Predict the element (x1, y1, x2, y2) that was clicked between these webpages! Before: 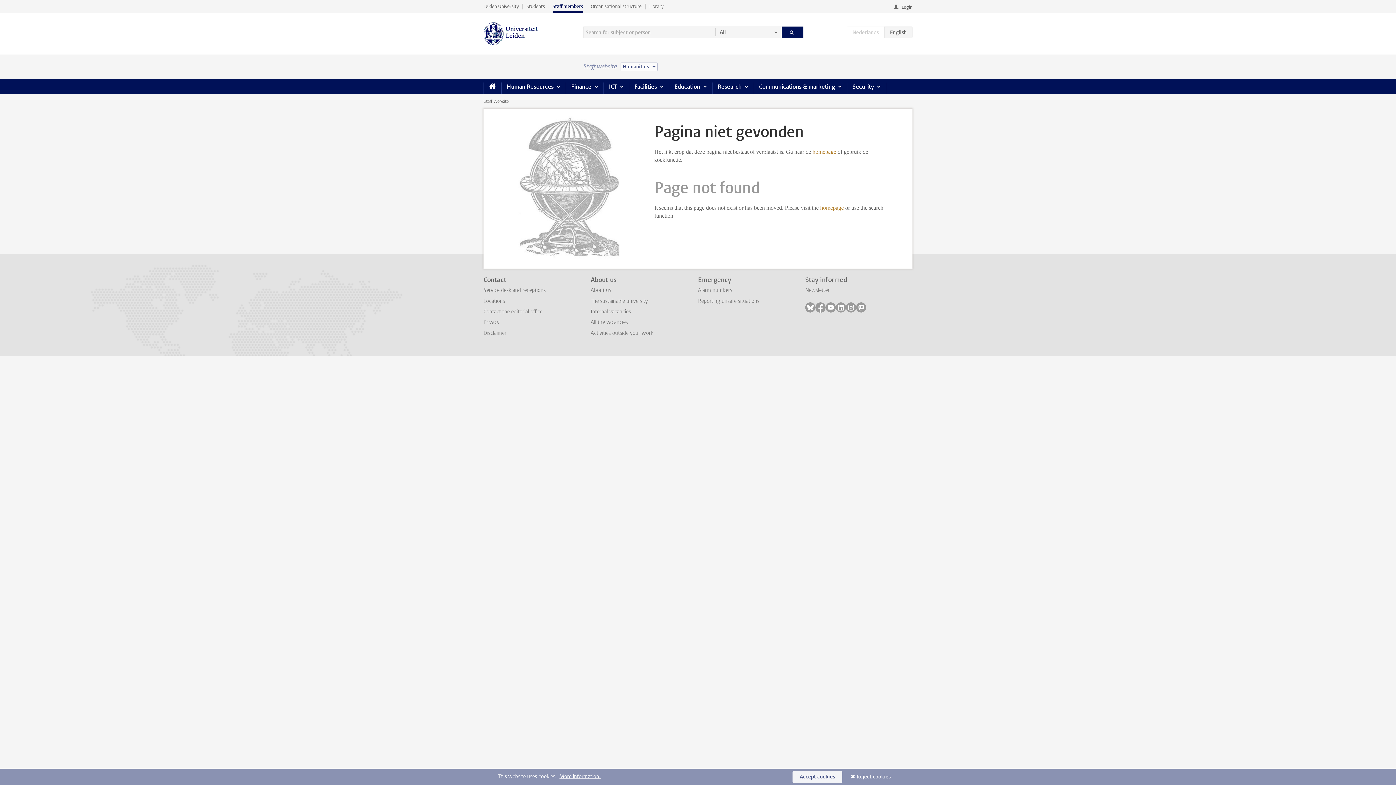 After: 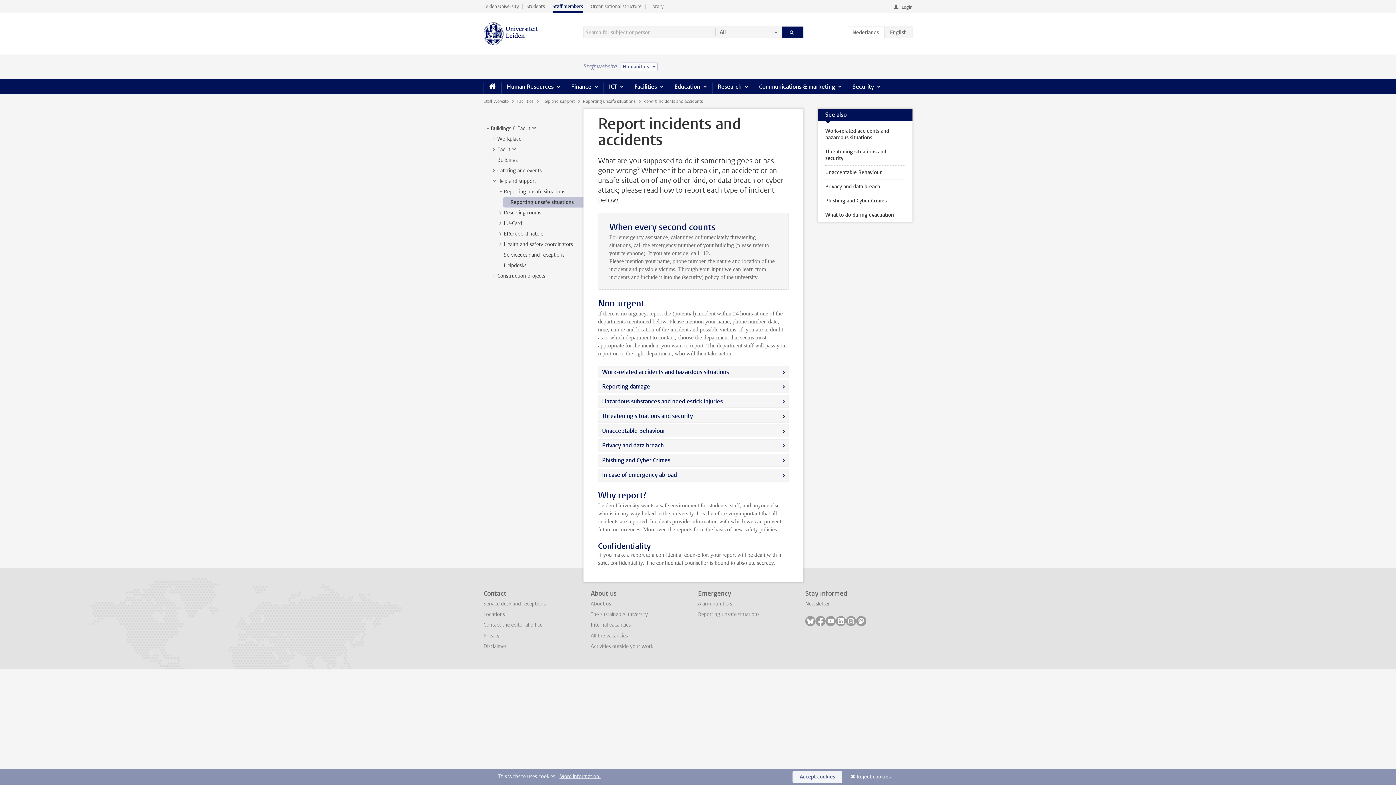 Action: bbox: (698, 297, 759, 304) label: Reporting unsafe situations